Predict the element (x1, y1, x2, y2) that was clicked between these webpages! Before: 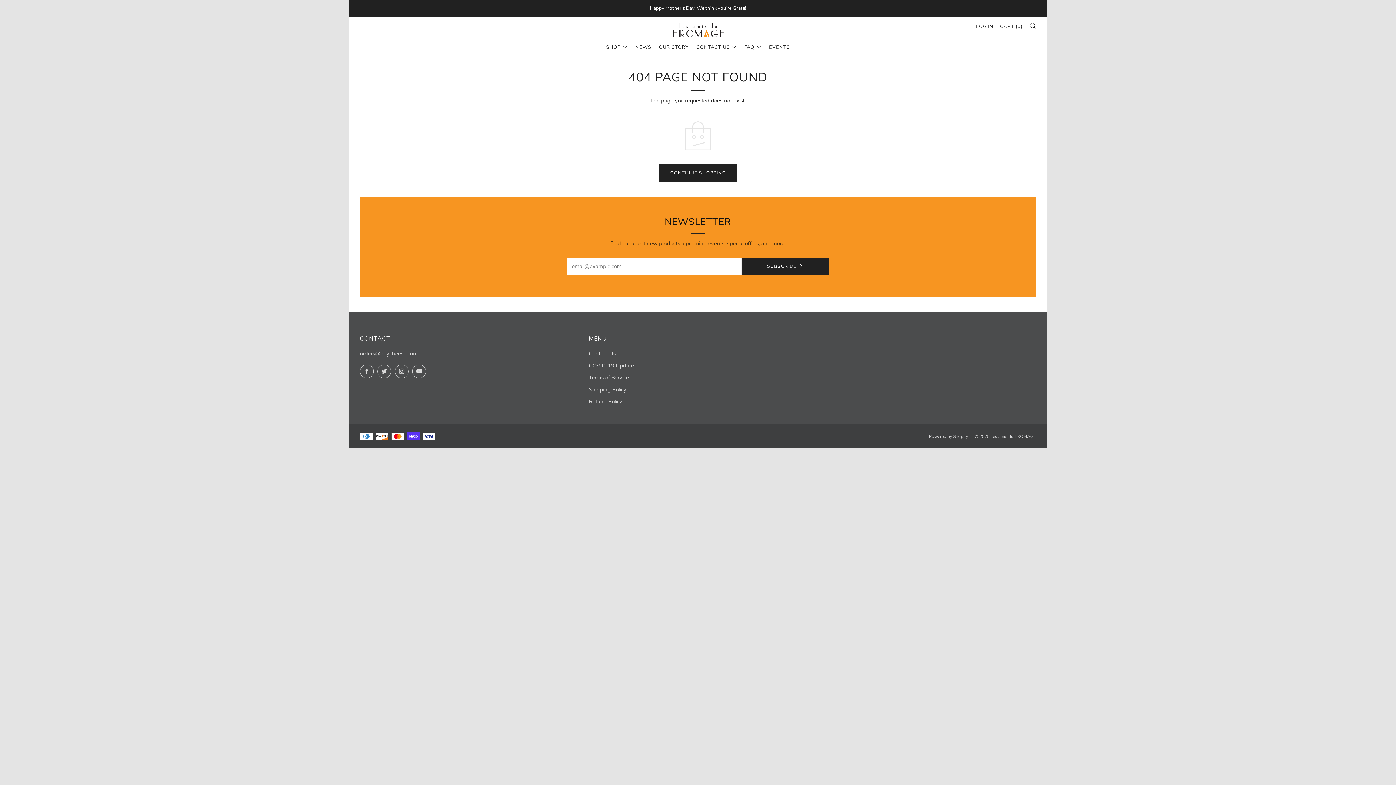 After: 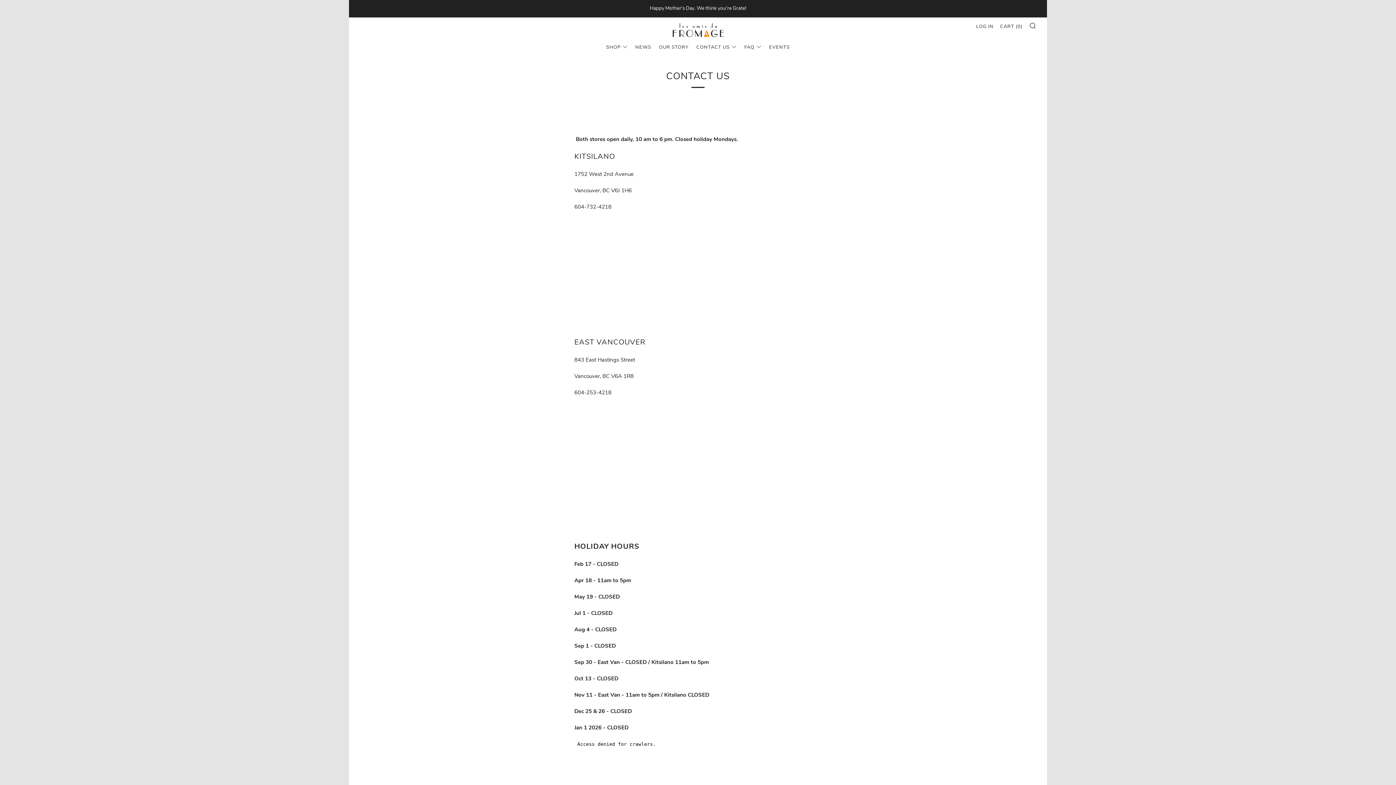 Action: bbox: (696, 41, 736, 52) label: CONTACT US